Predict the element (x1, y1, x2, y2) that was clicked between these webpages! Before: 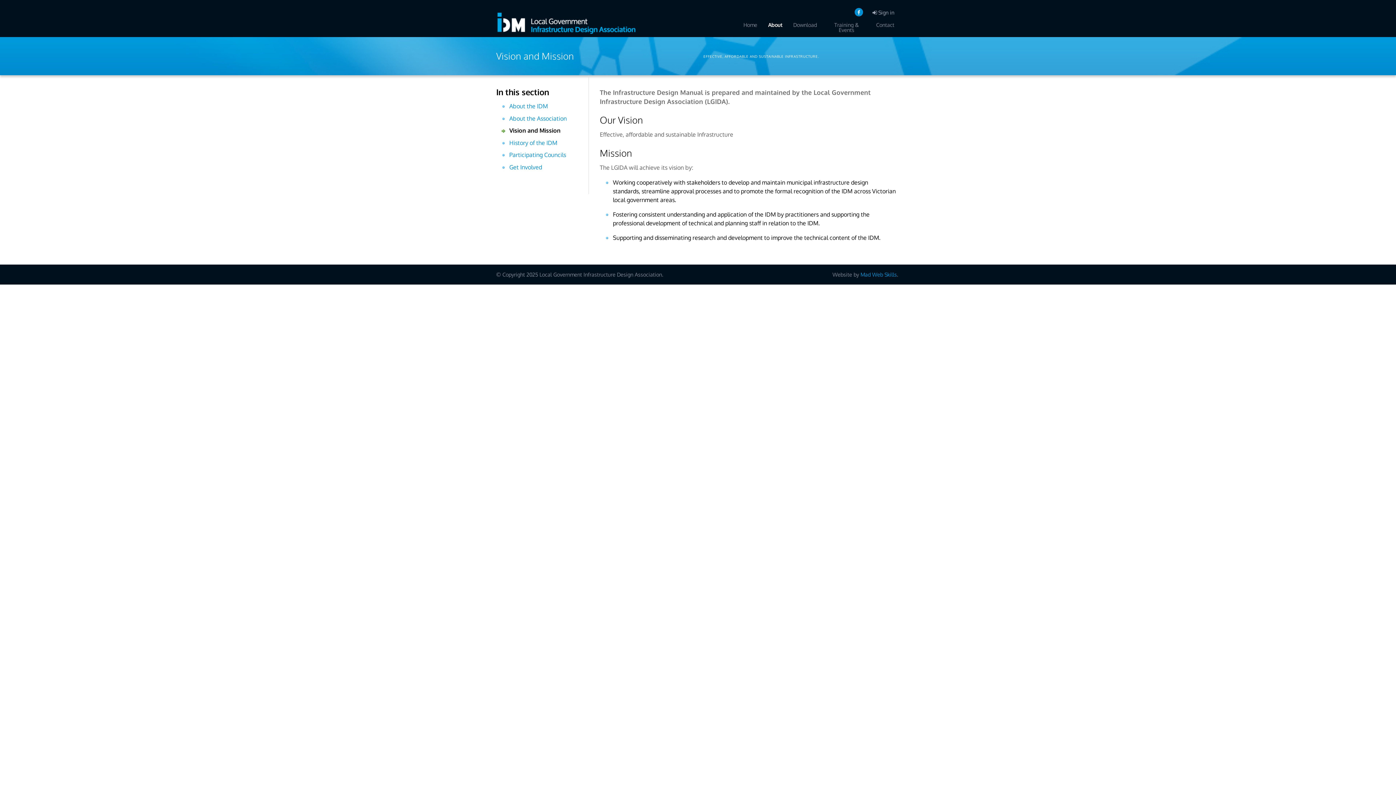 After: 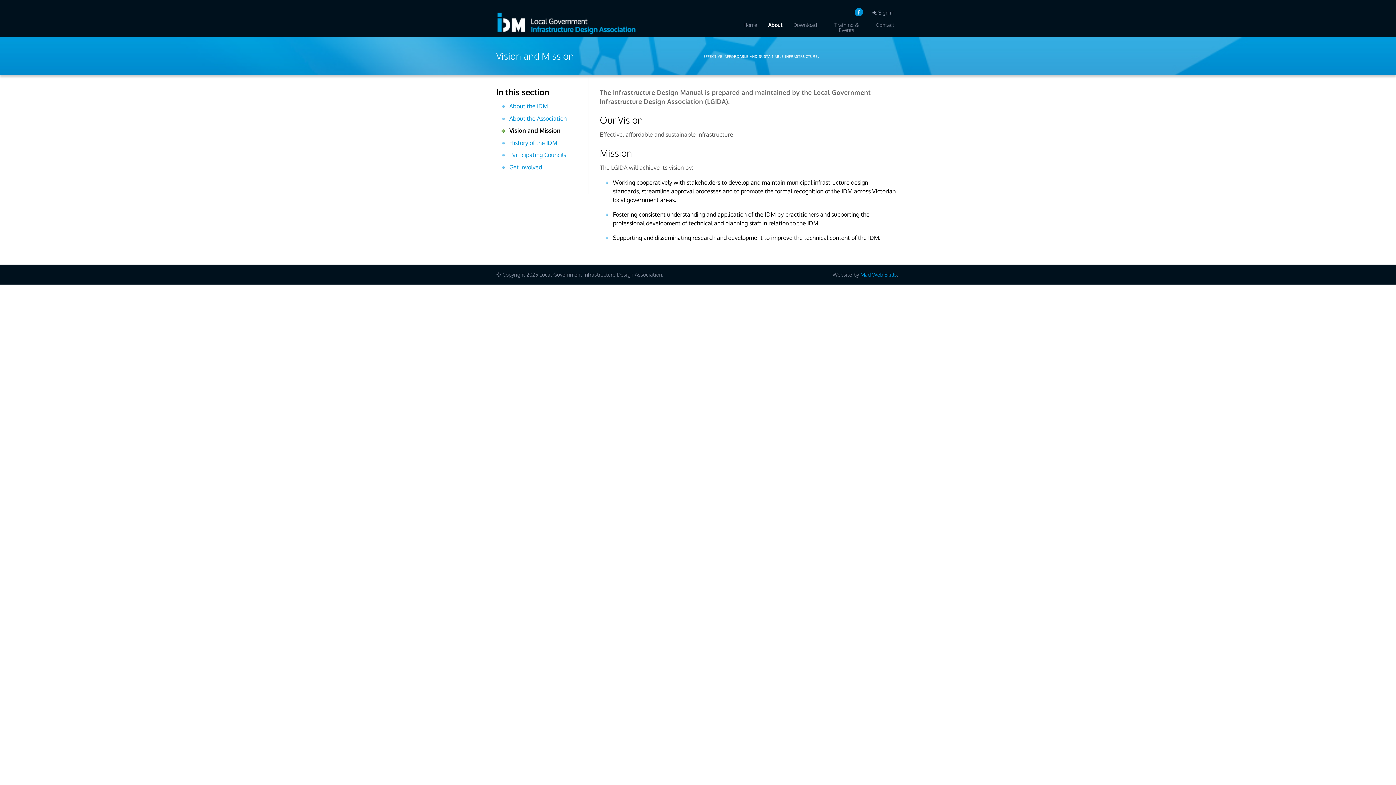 Action: label: Vision and Mission bbox: (509, 126, 560, 134)